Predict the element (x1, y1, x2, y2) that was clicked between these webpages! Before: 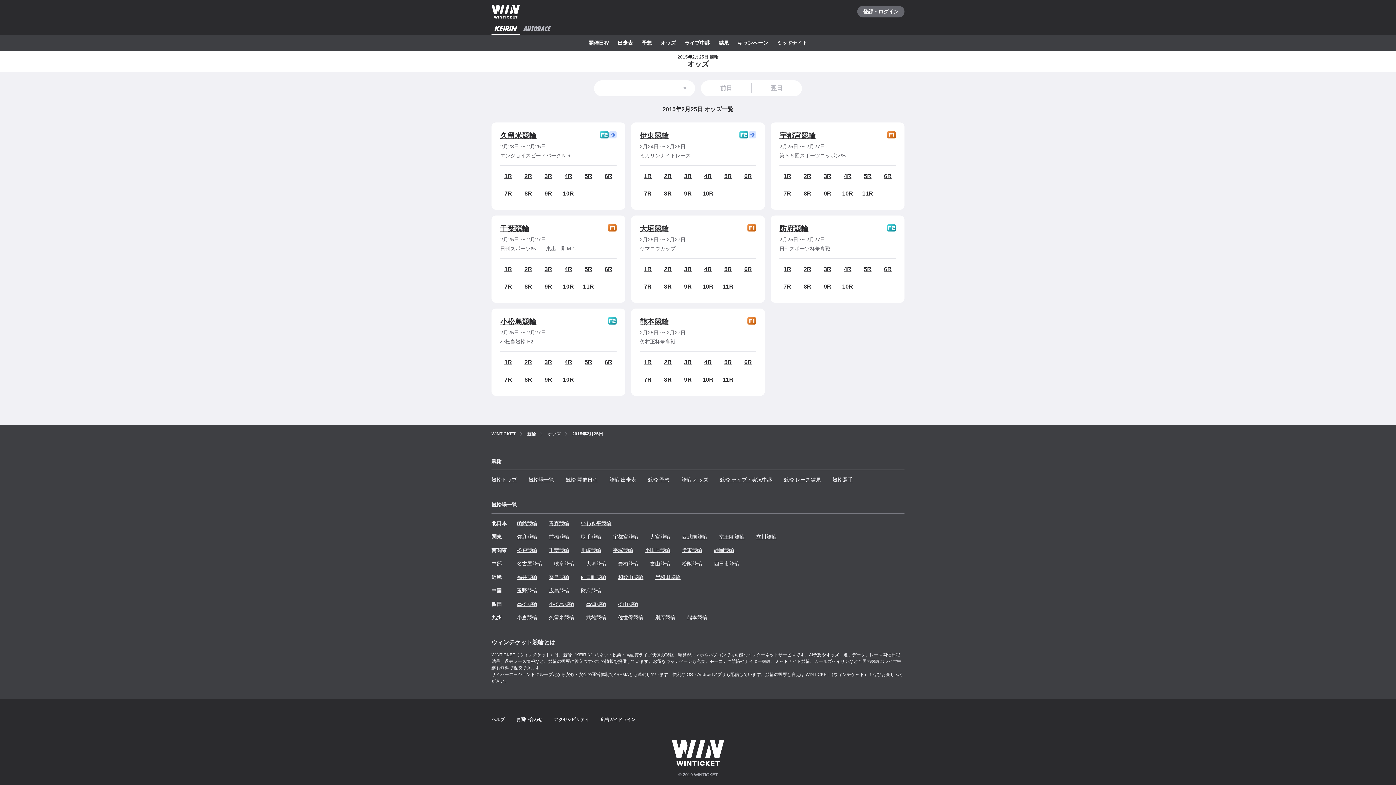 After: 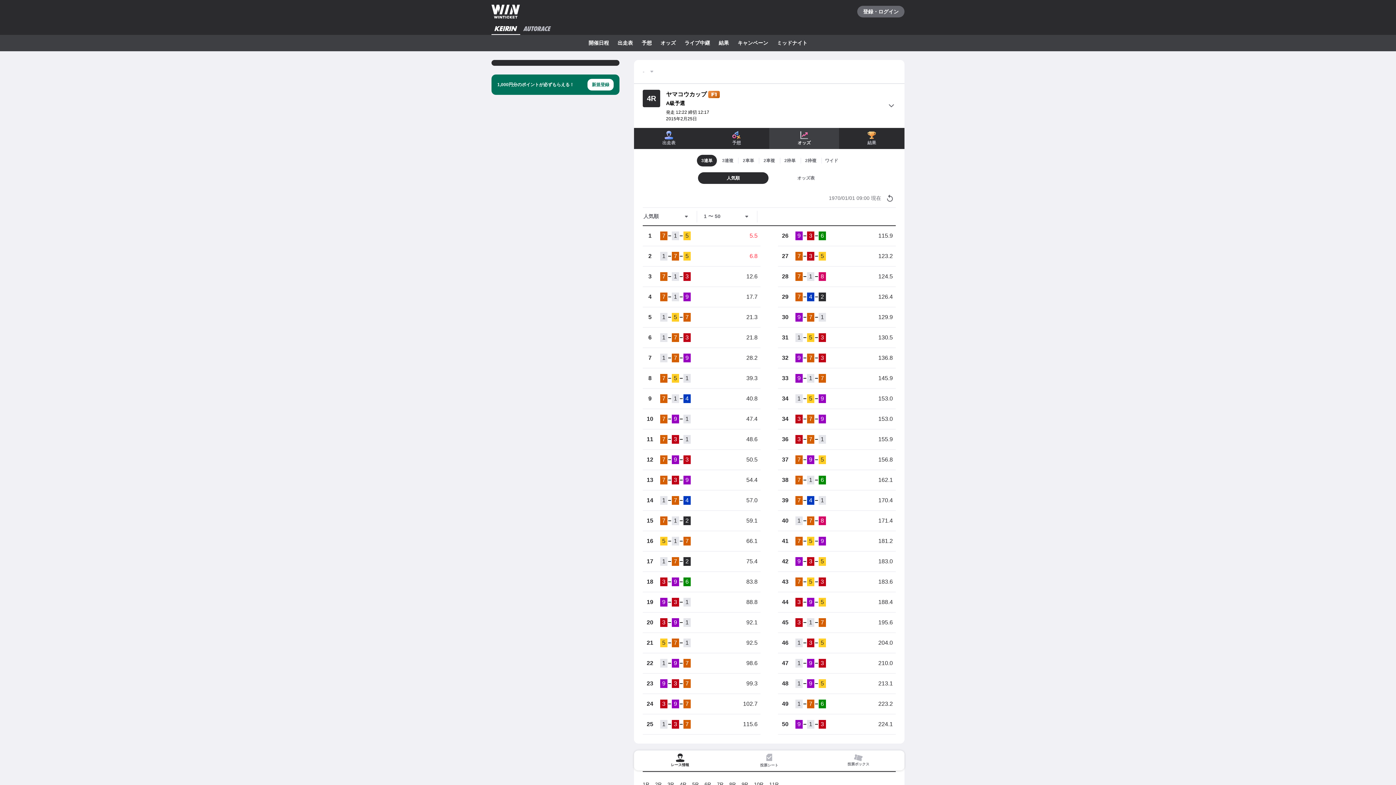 Action: label: 4R bbox: (704, 265, 712, 273)